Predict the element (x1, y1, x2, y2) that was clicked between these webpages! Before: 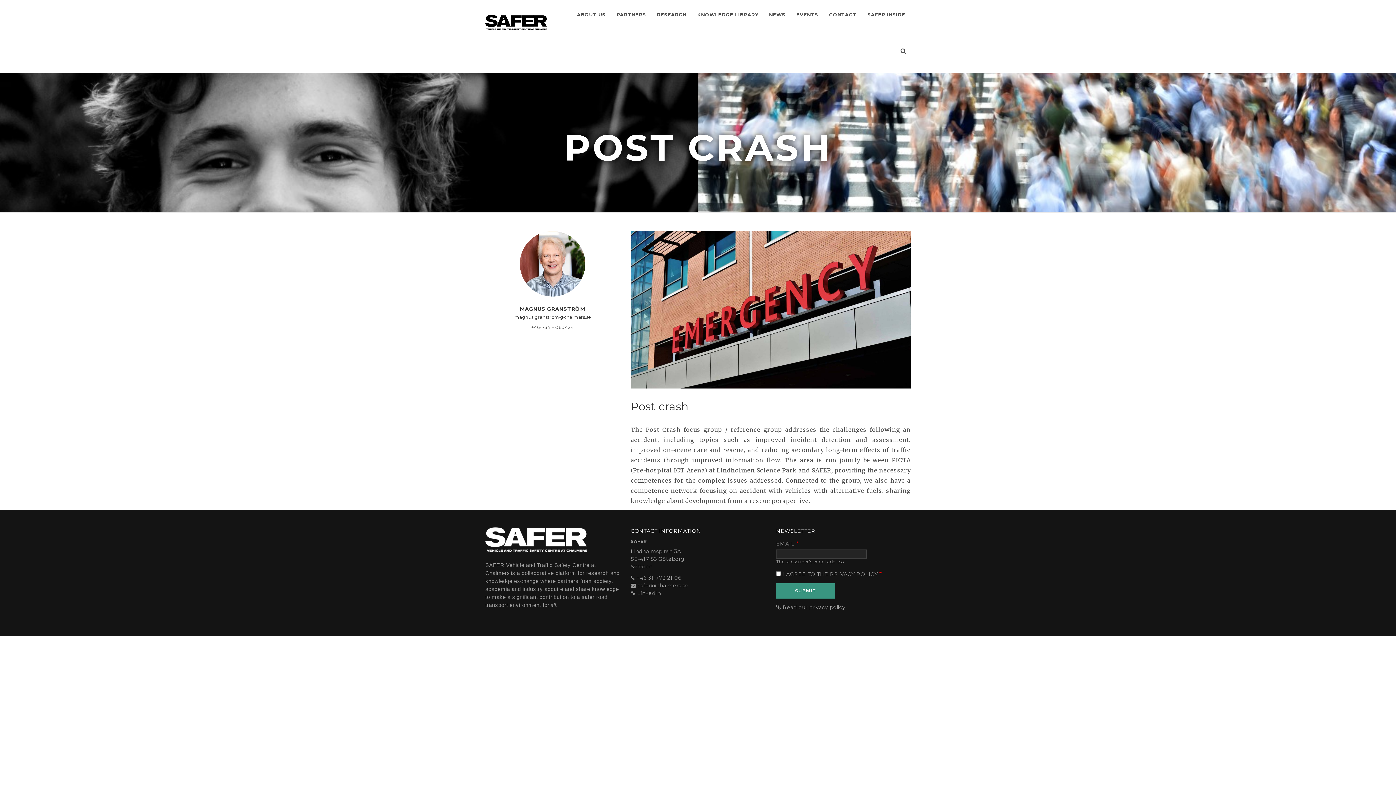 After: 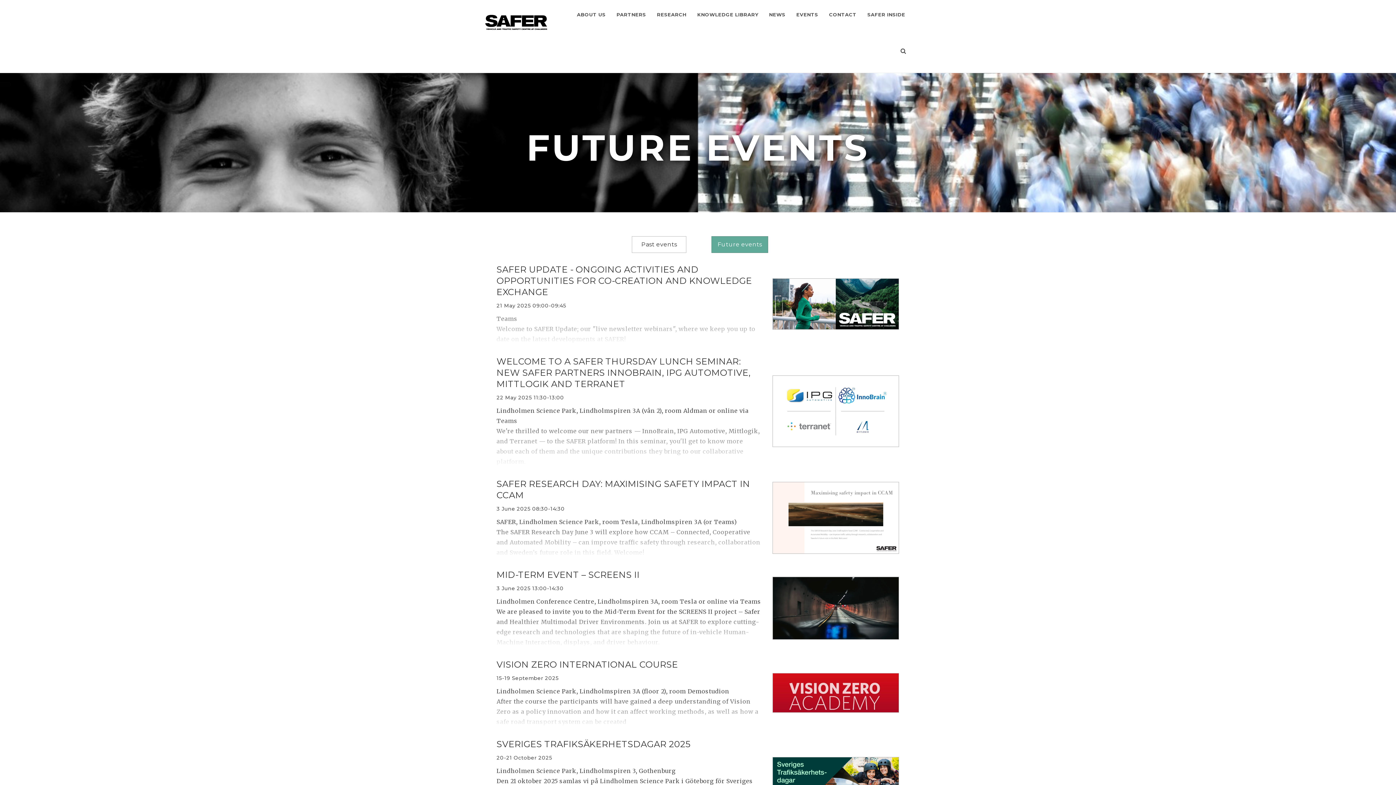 Action: bbox: (791, 0, 823, 29) label: EVENTS